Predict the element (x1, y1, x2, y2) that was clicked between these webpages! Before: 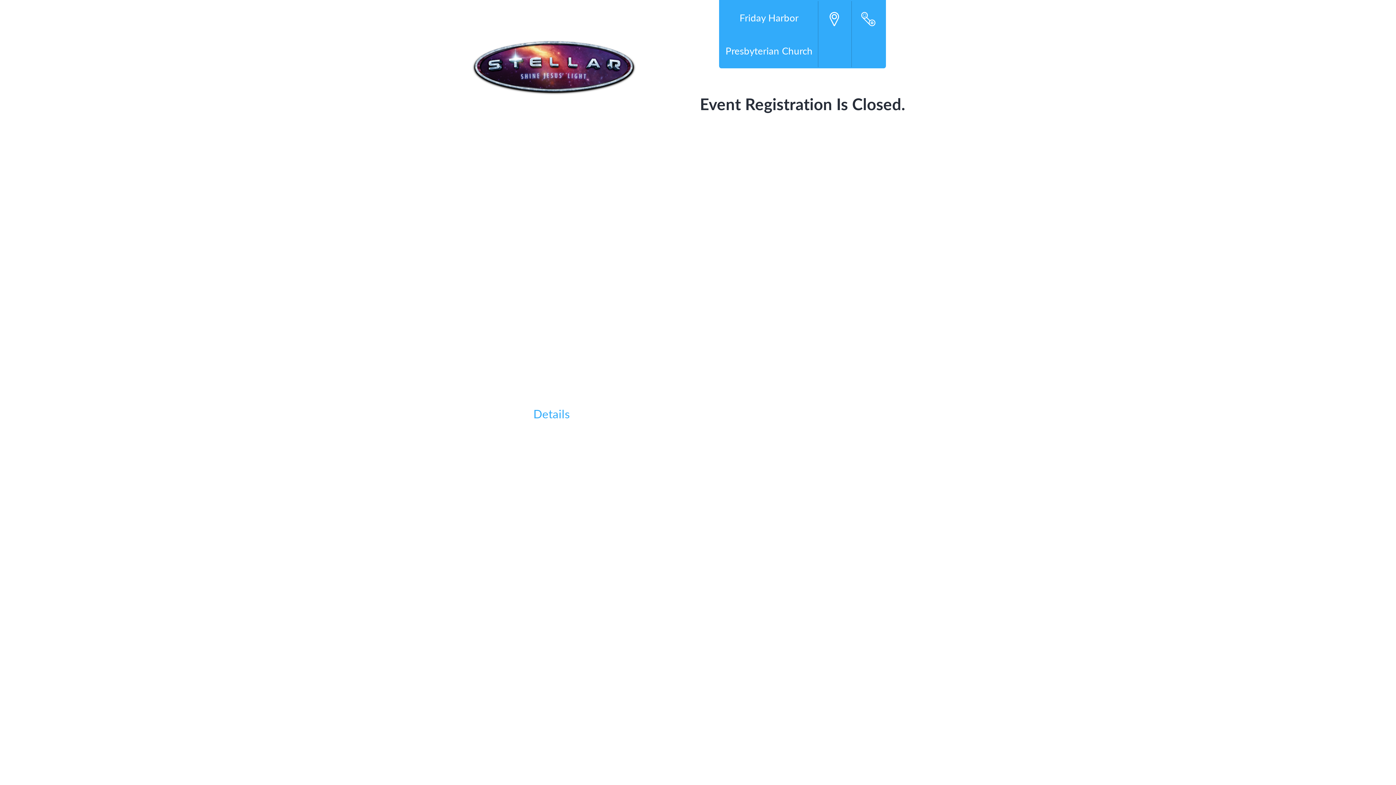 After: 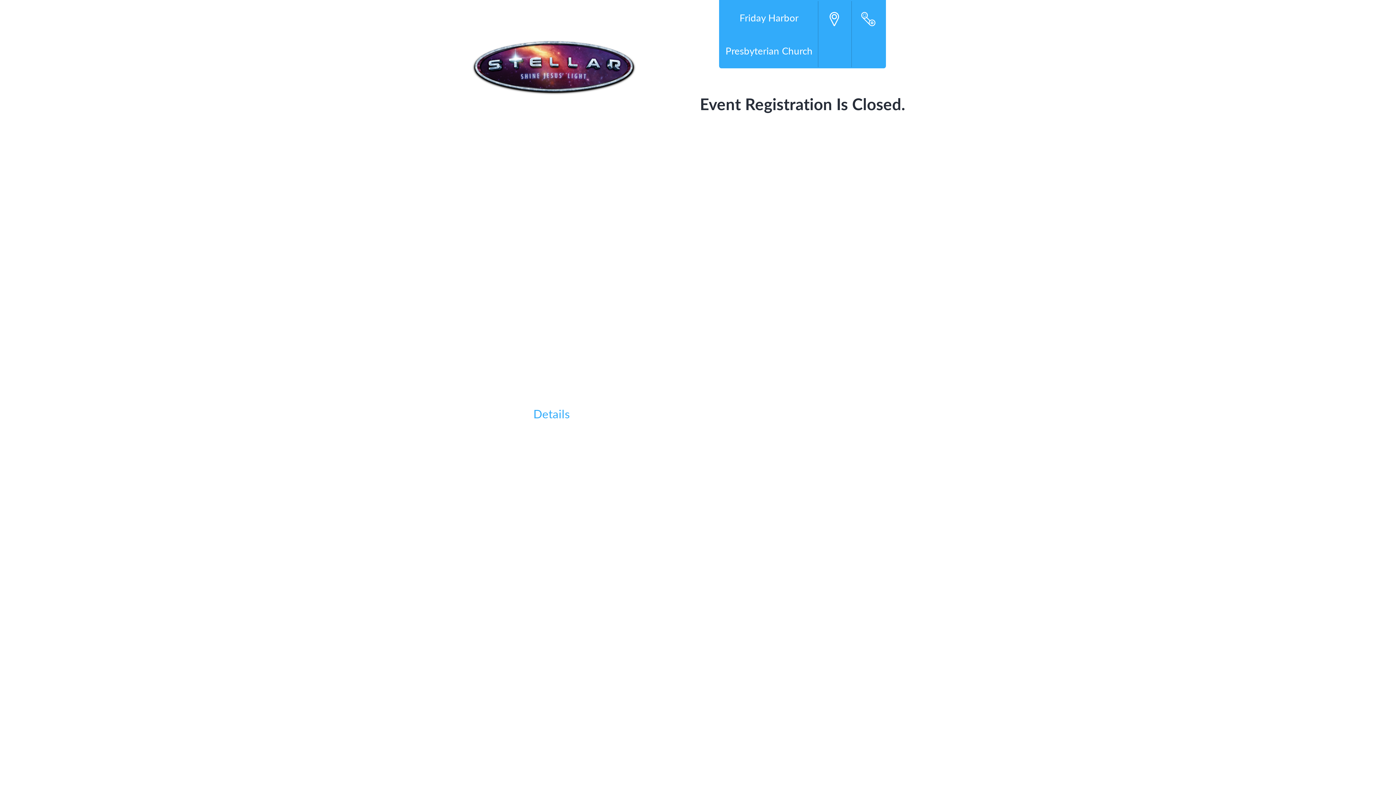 Action: bbox: (556, 739, 592, 750) label: VBS PRO.